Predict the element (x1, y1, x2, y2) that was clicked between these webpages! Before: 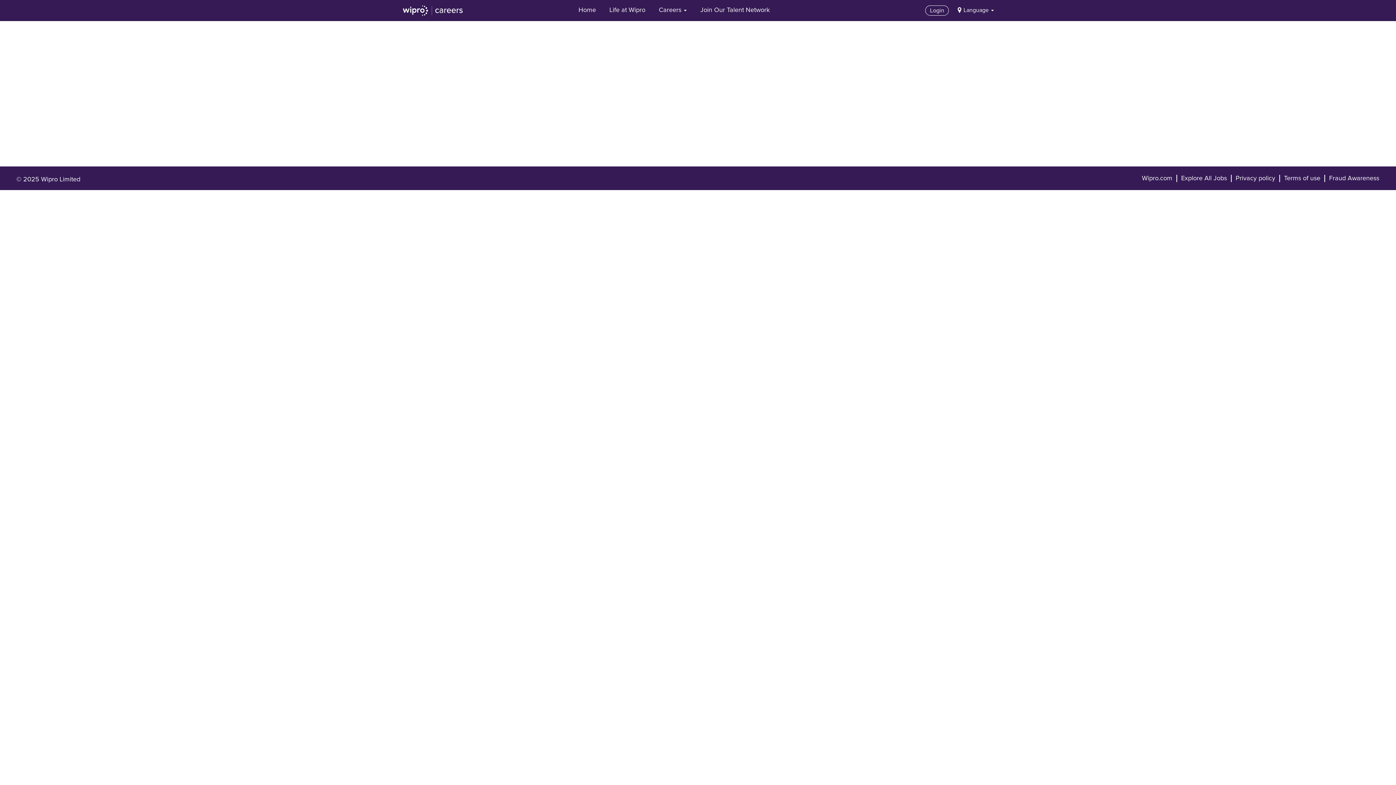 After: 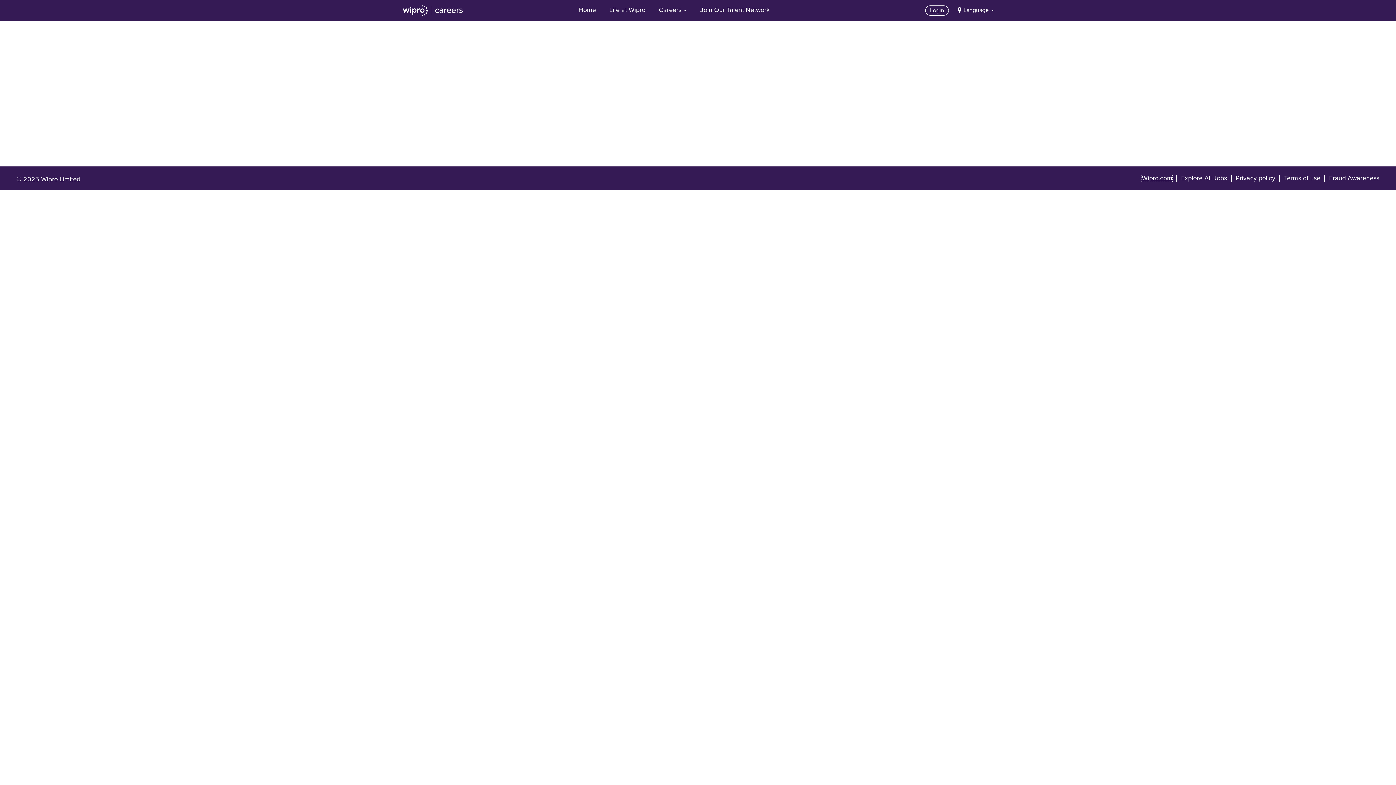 Action: bbox: (1141, 174, 1173, 182) label: Wipro.com